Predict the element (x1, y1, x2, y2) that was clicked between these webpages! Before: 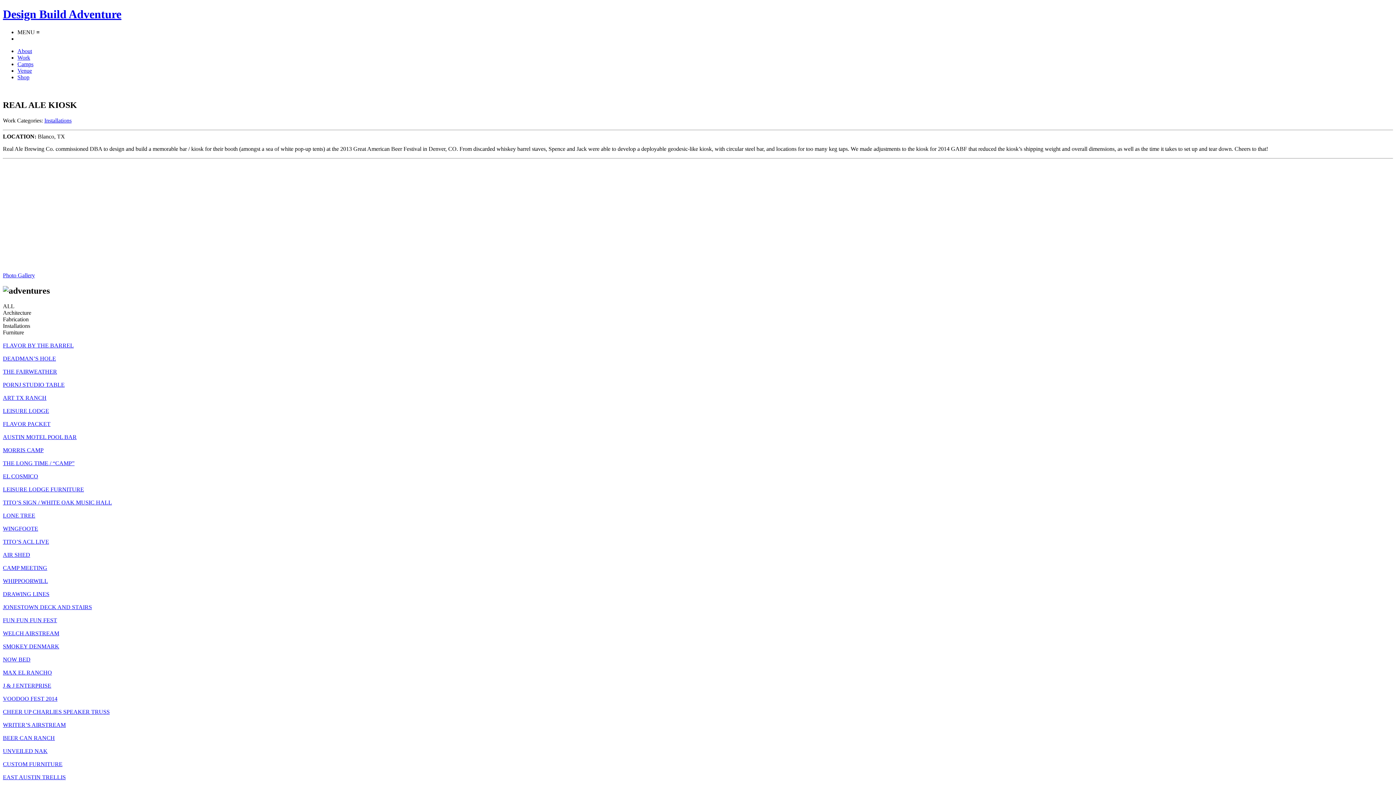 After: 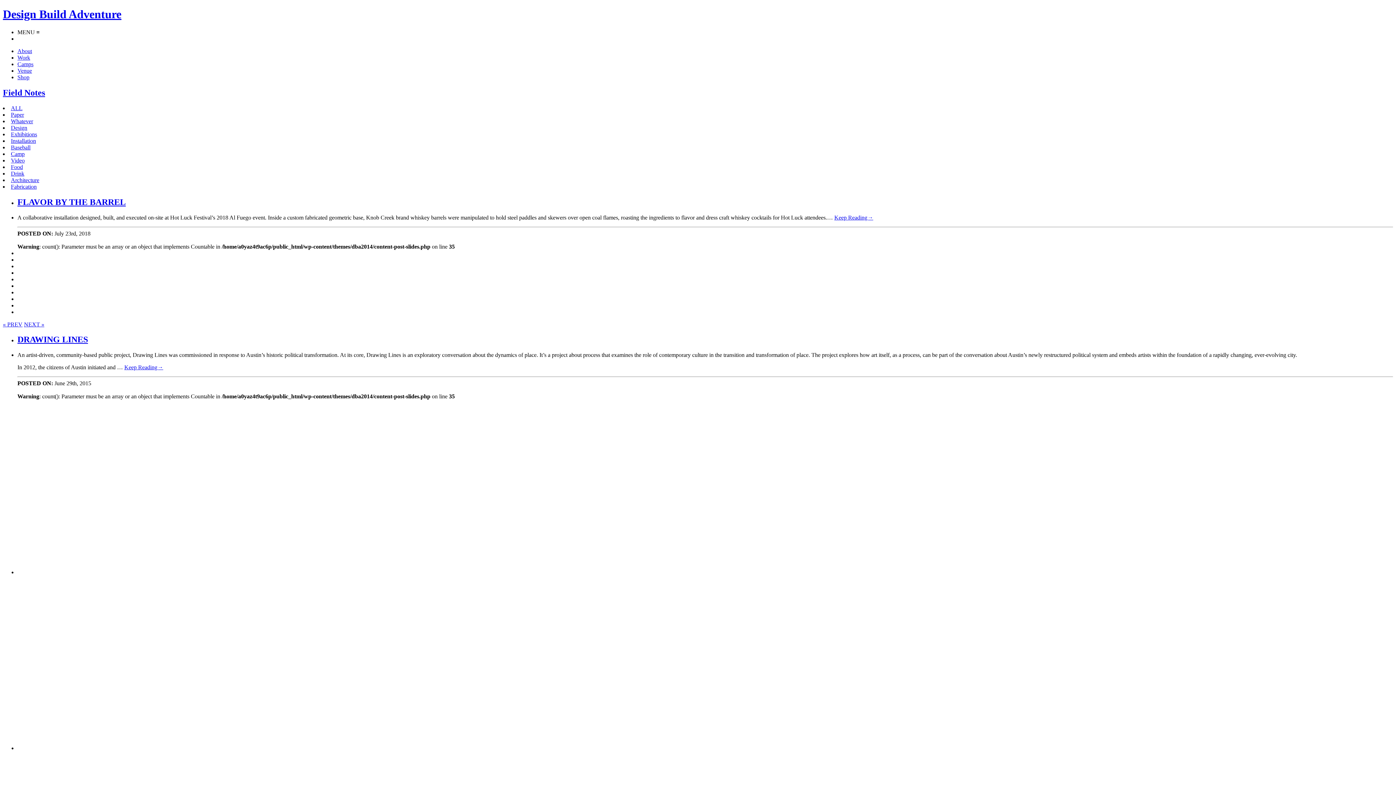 Action: label: Installations bbox: (44, 117, 71, 123)